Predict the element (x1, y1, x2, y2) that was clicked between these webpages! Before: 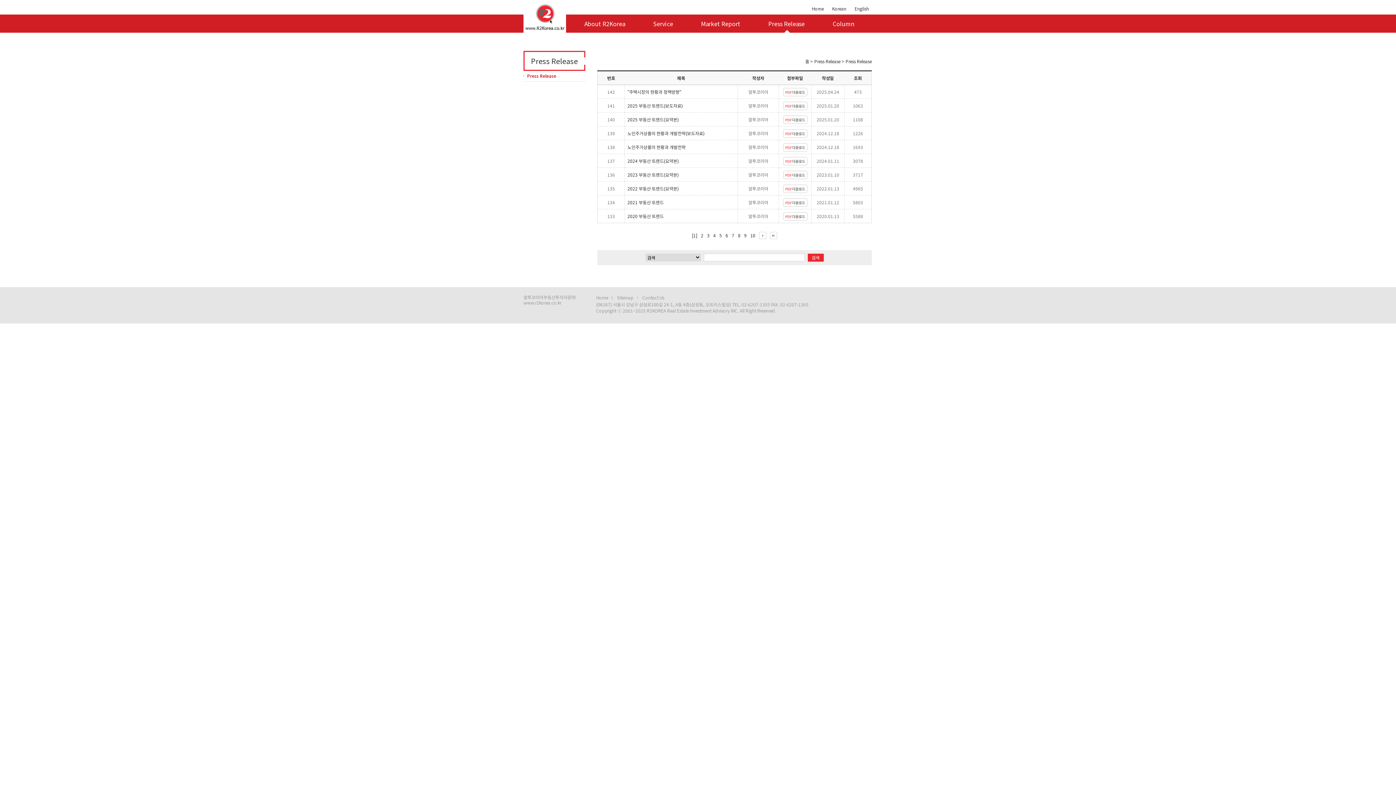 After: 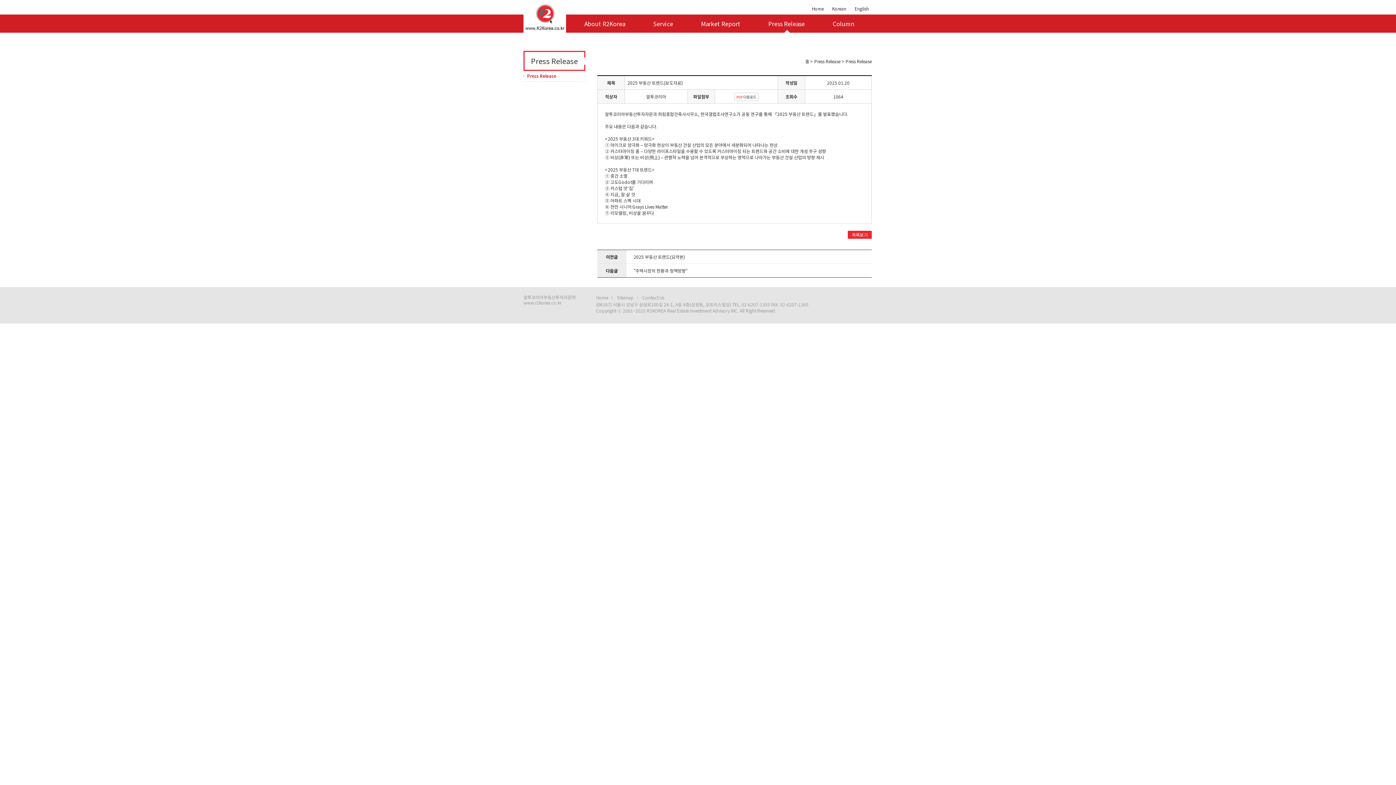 Action: bbox: (627, 102, 682, 108) label: 2025 부동산 트렌드(보도자료)